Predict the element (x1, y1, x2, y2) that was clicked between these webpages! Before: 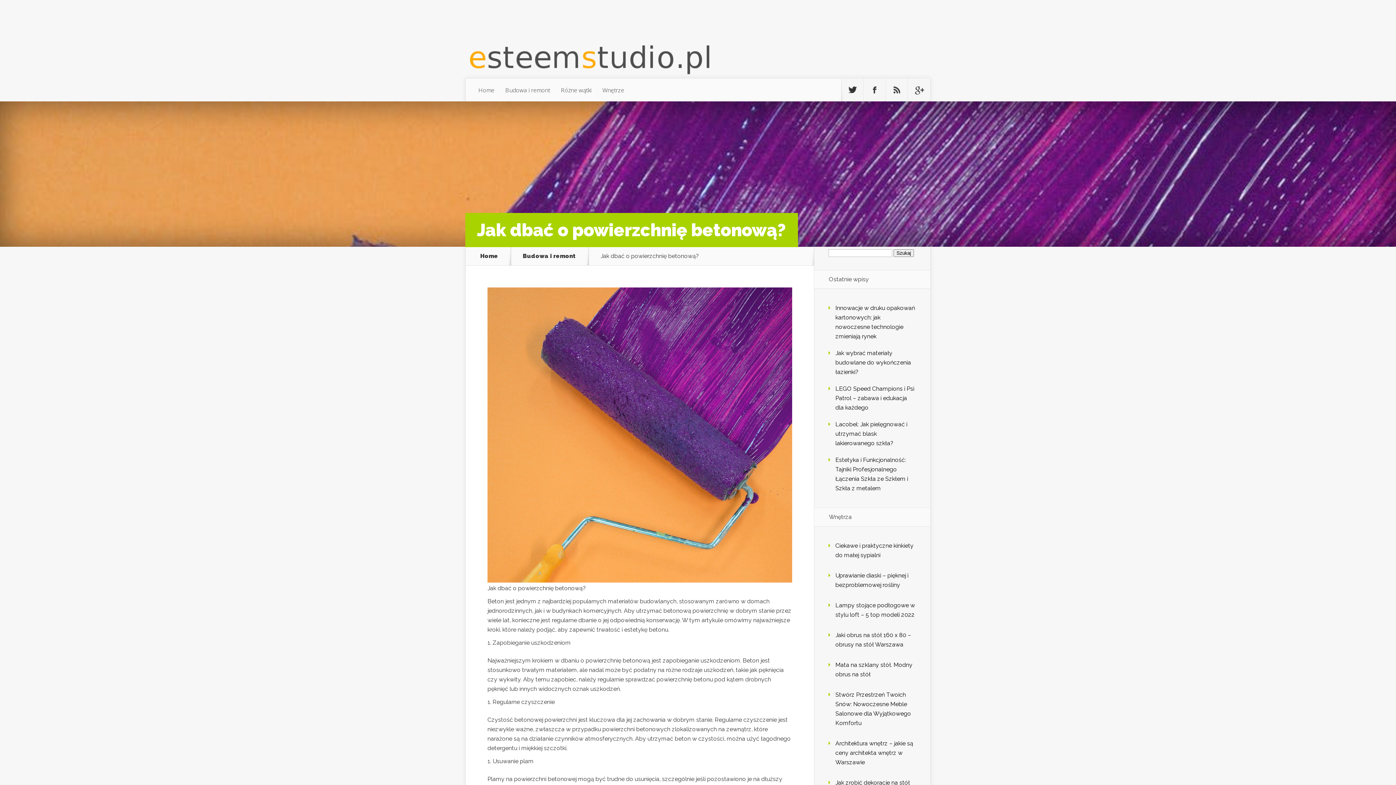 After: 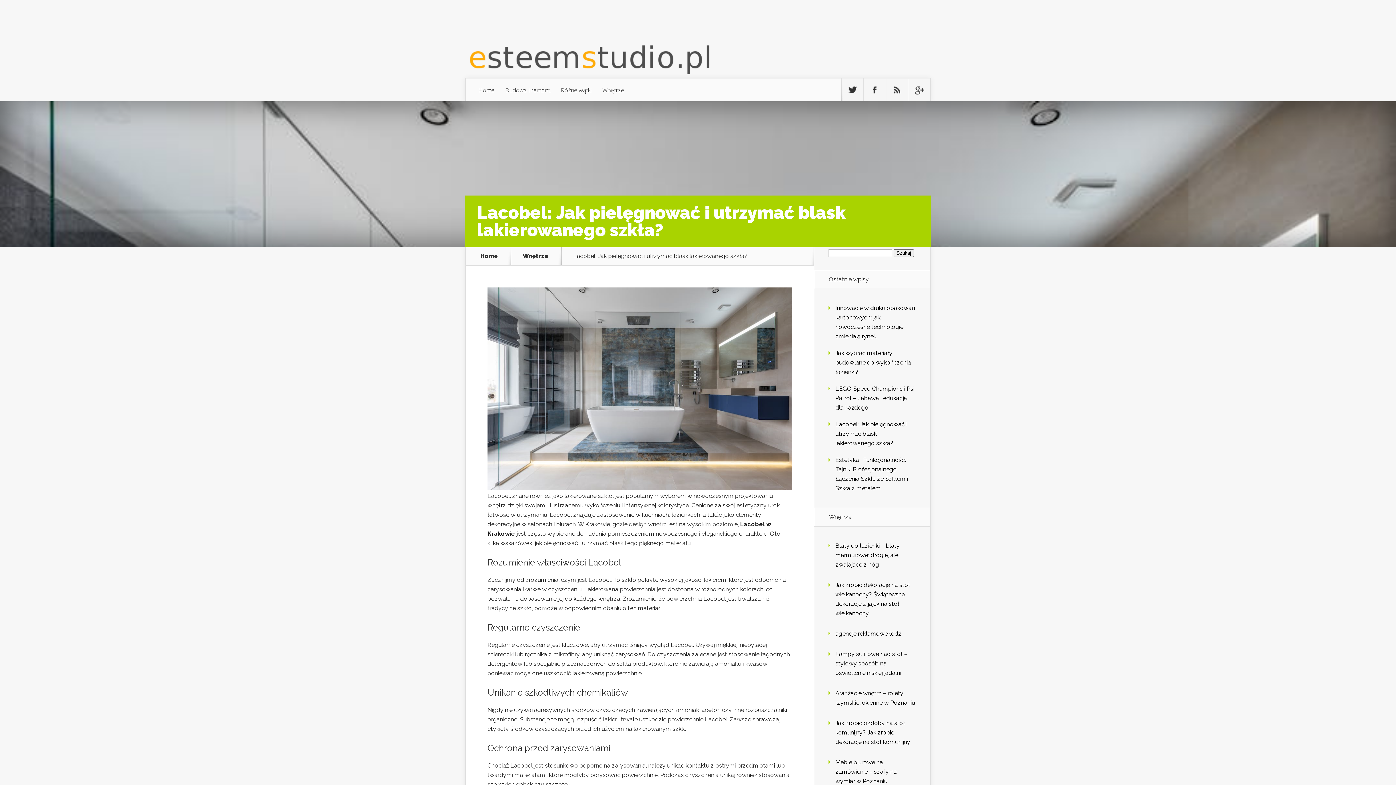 Action: bbox: (835, 421, 907, 447) label: Lacobel: Jak pielęgnować i utrzymać blask lakierowanego szkła?